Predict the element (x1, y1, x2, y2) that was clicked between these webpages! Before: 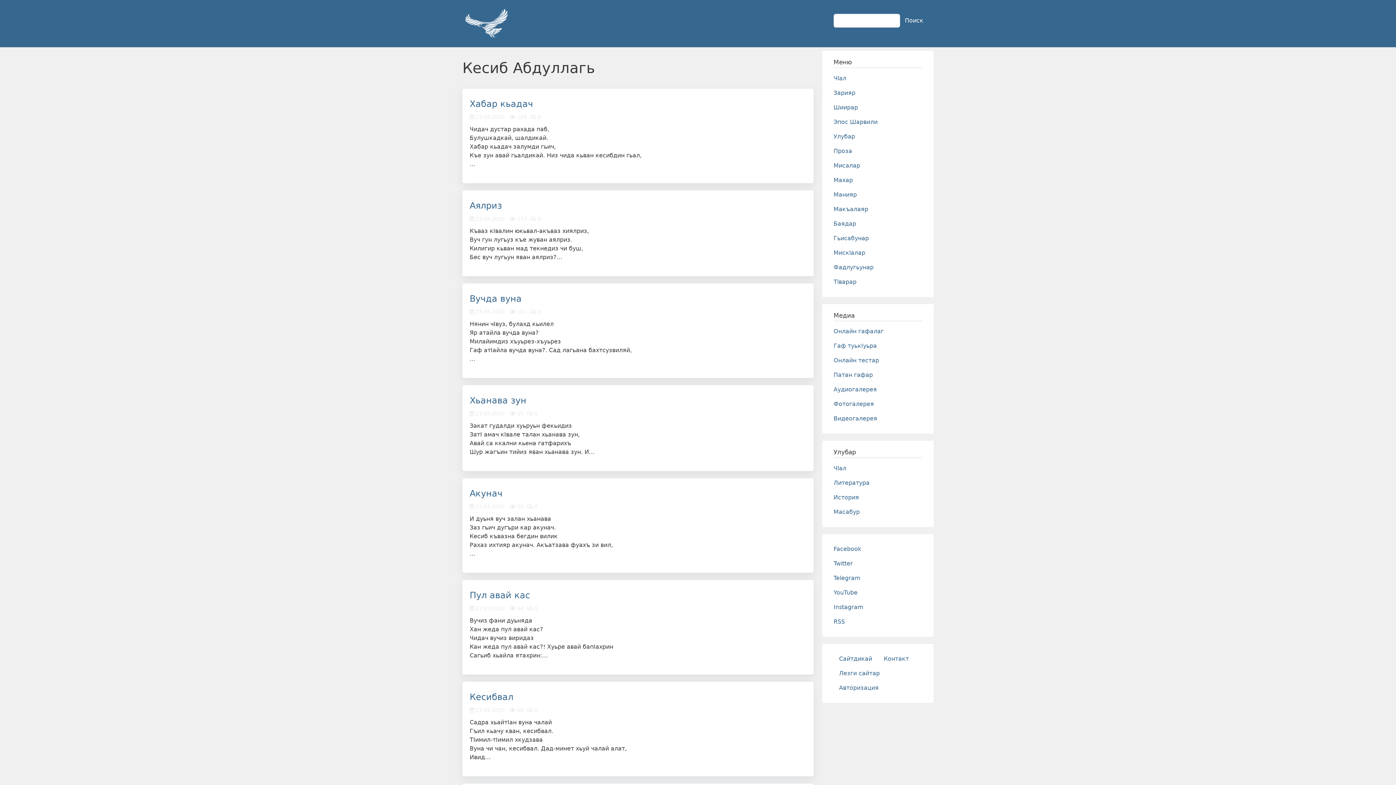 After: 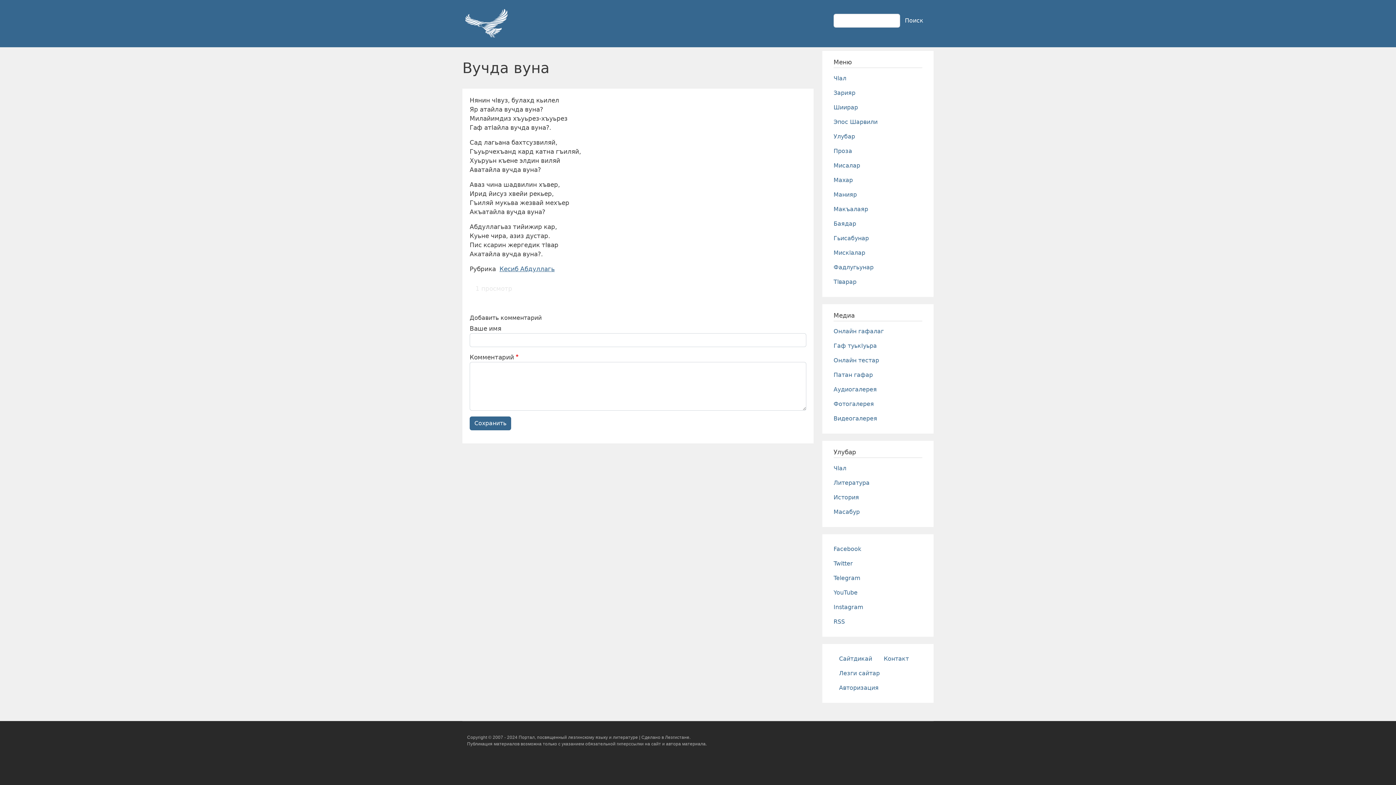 Action: bbox: (469, 293, 521, 304) label: Вучда вуна